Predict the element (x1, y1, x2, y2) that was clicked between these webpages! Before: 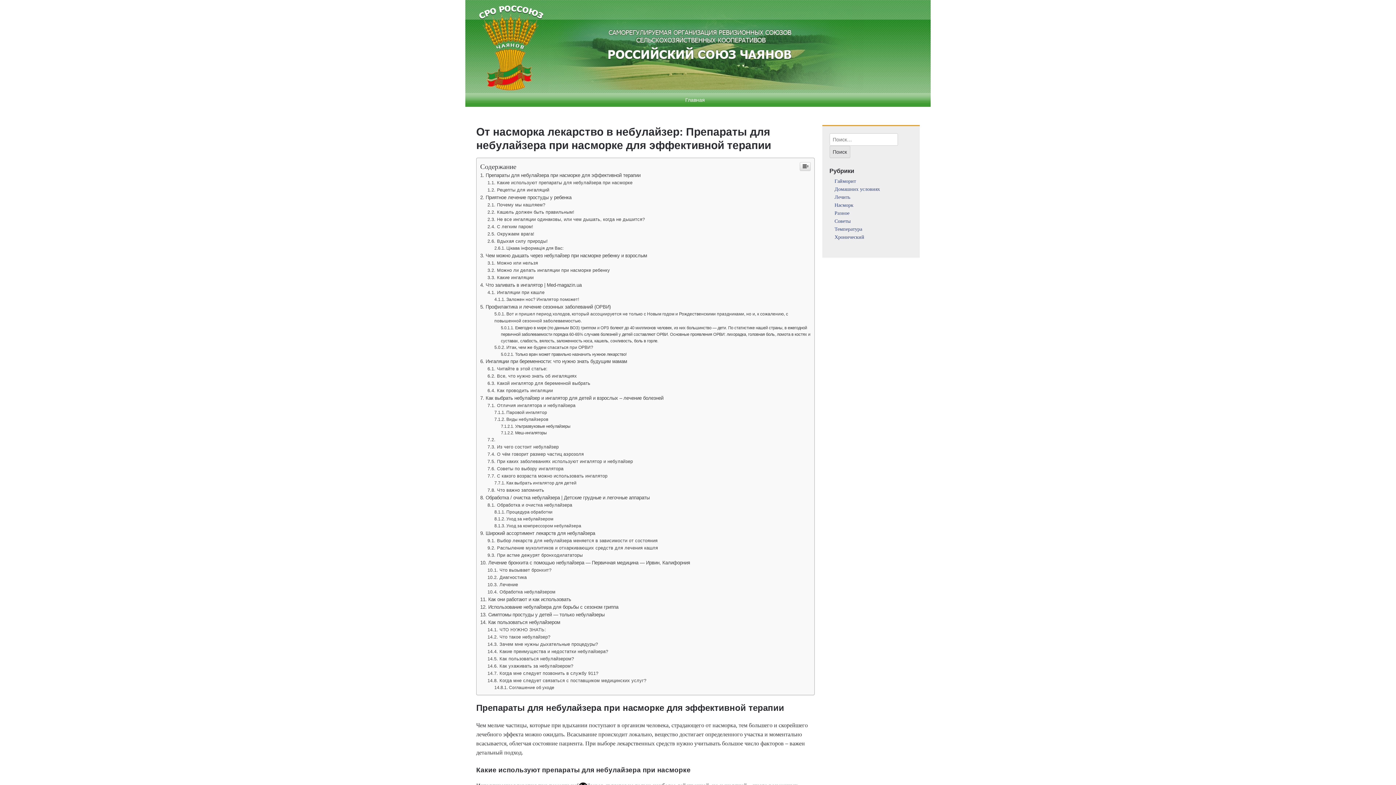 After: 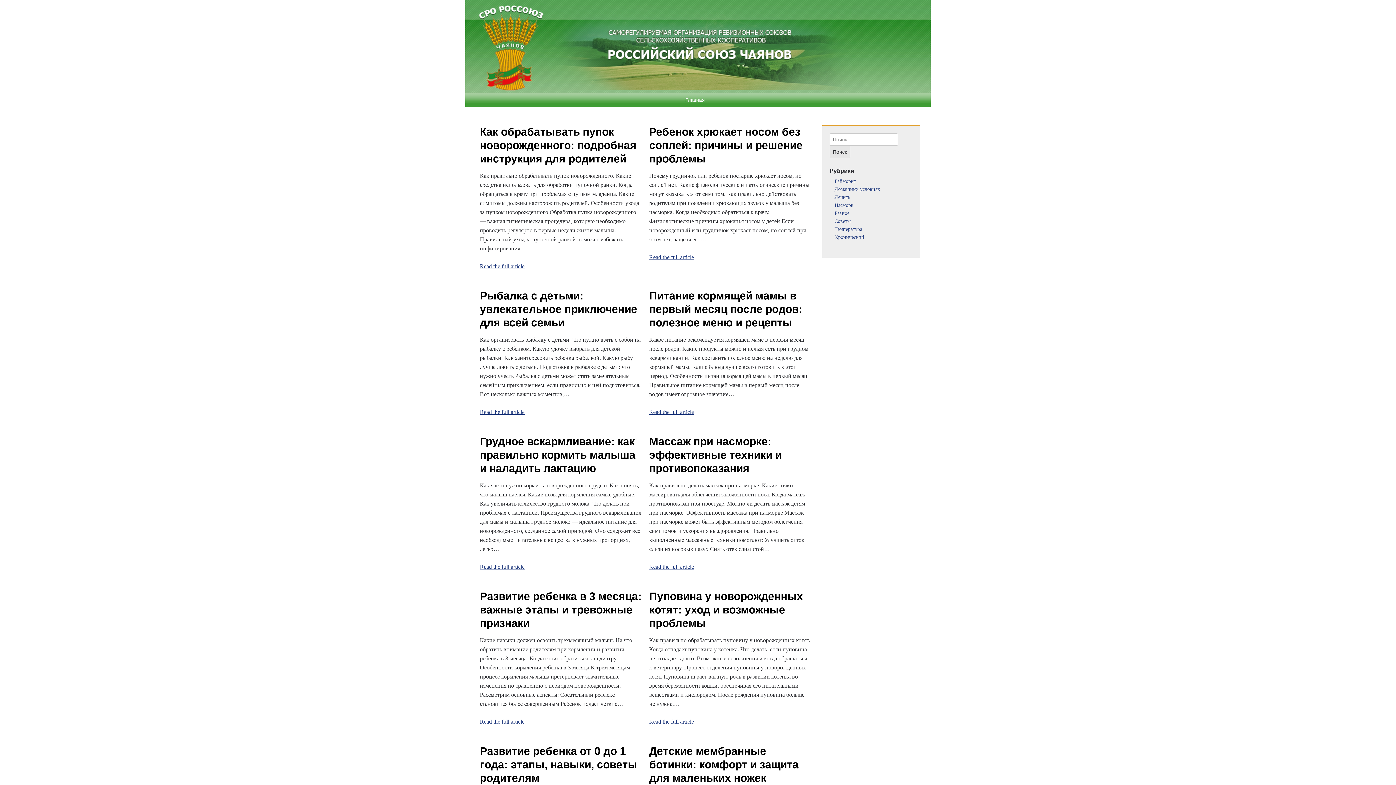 Action: label: Разное bbox: (834, 210, 849, 216)